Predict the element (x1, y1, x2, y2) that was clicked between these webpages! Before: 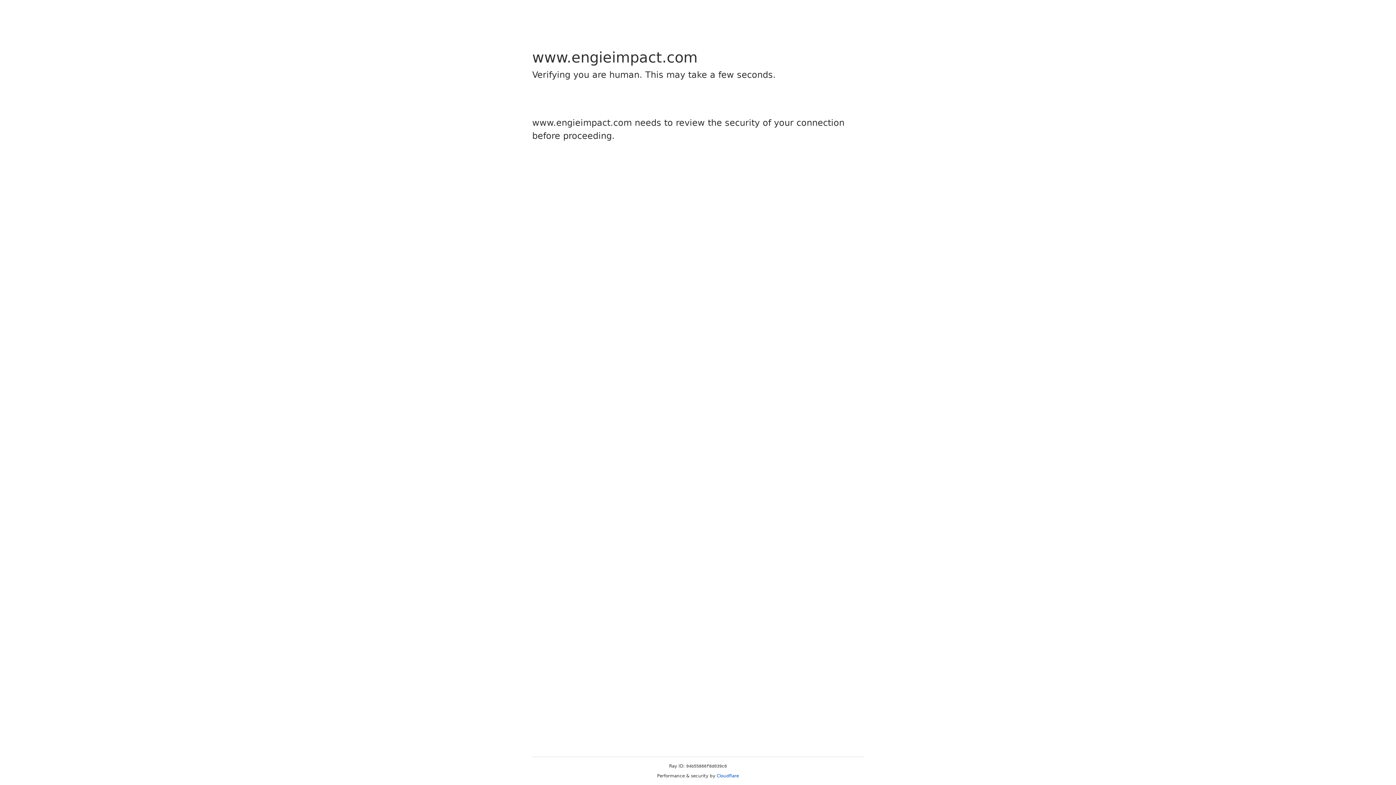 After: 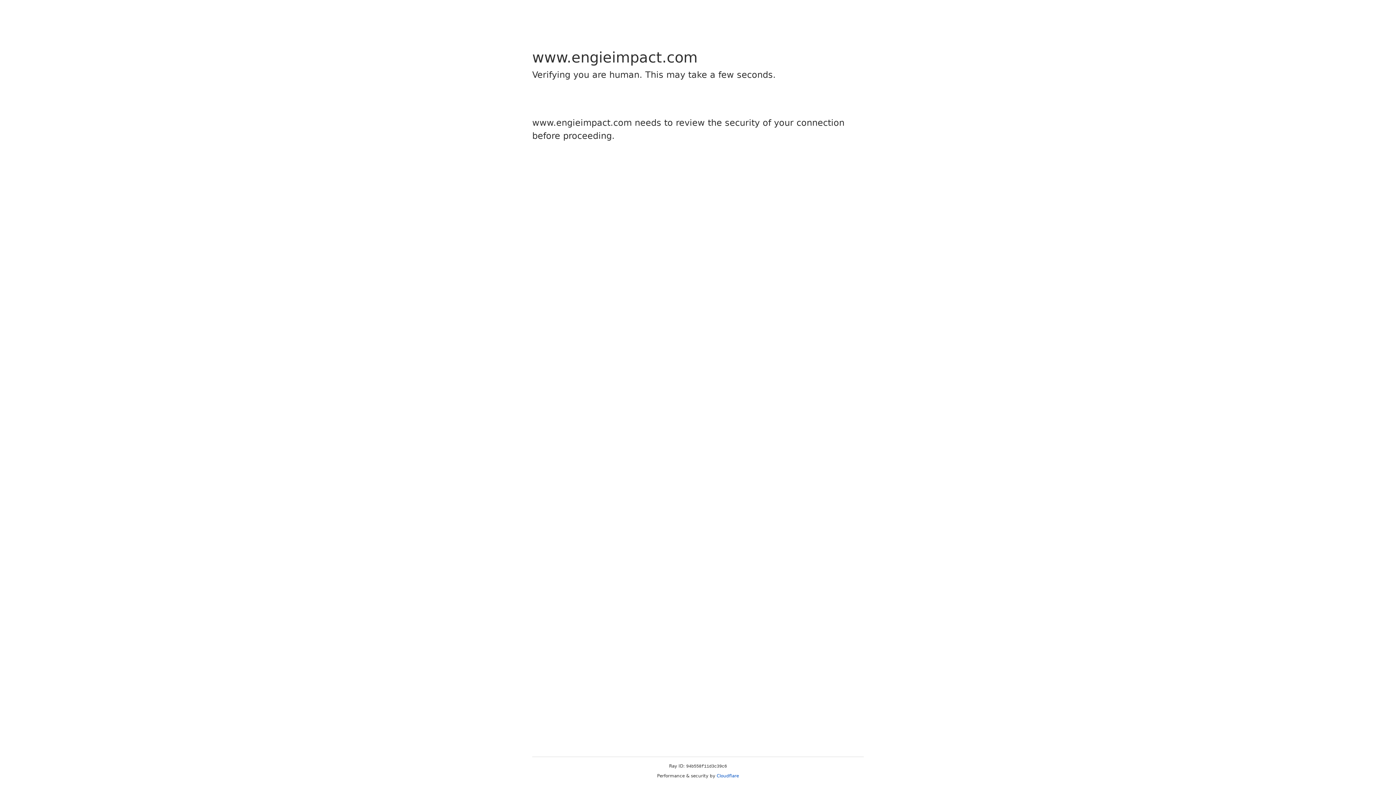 Action: label: Cloudflare bbox: (716, 773, 739, 778)